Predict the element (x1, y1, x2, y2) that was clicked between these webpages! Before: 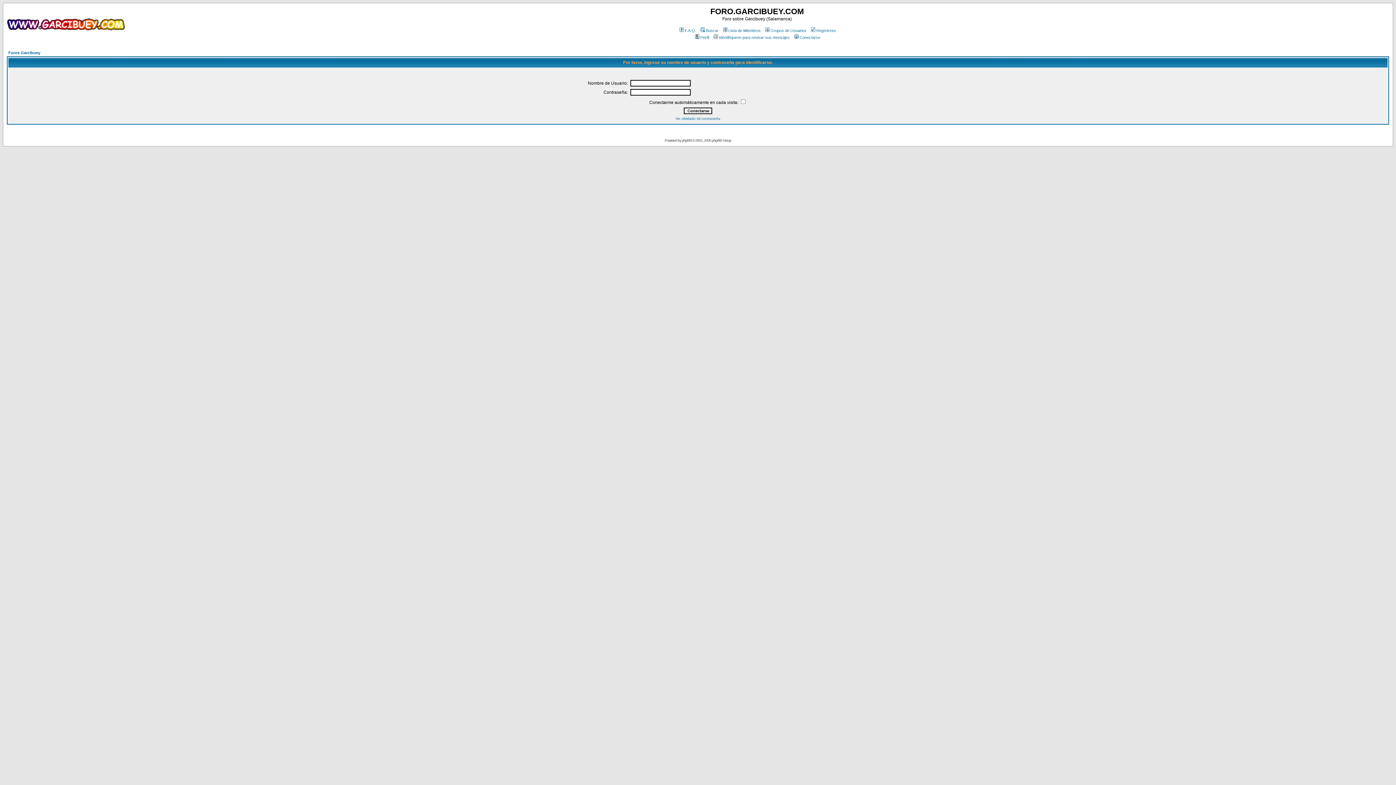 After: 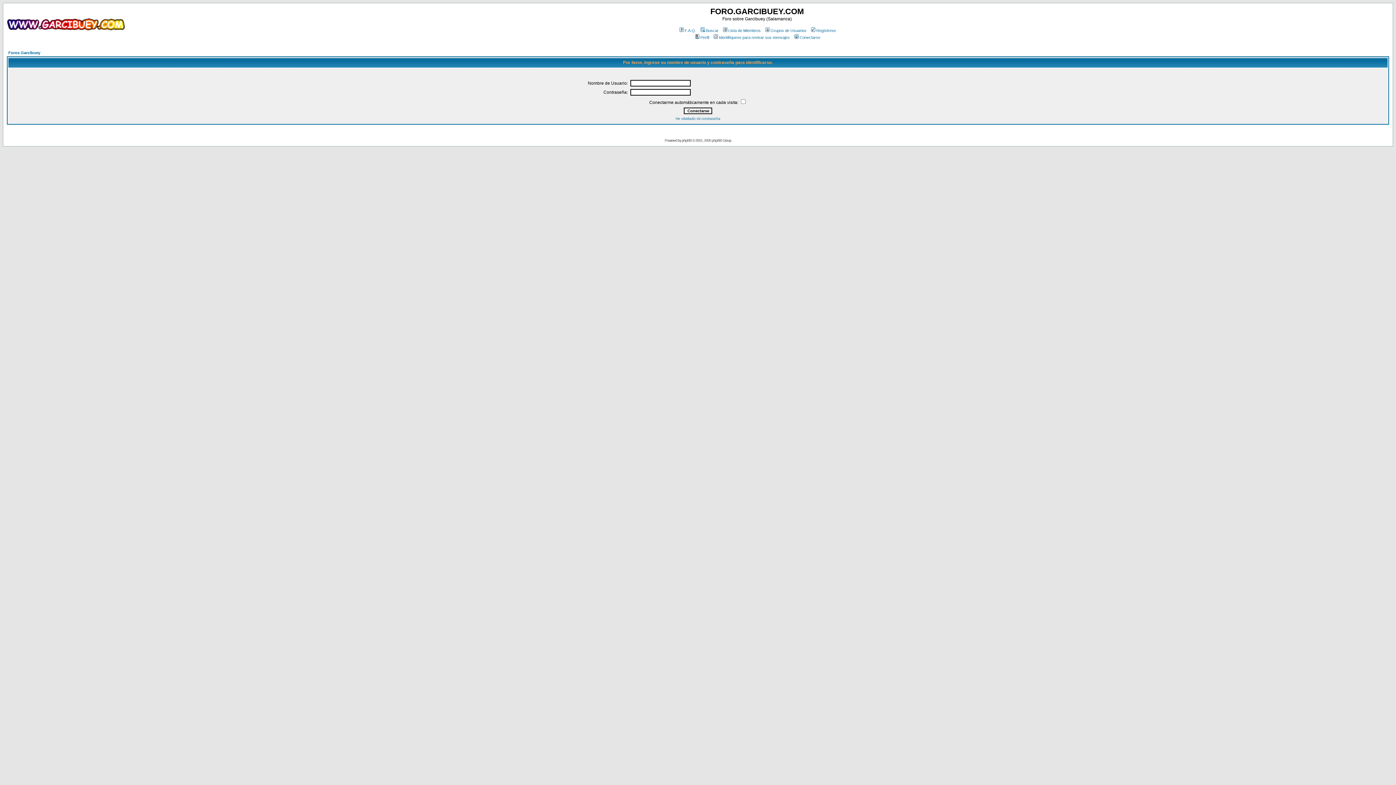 Action: bbox: (793, 35, 820, 39) label: Conectarse